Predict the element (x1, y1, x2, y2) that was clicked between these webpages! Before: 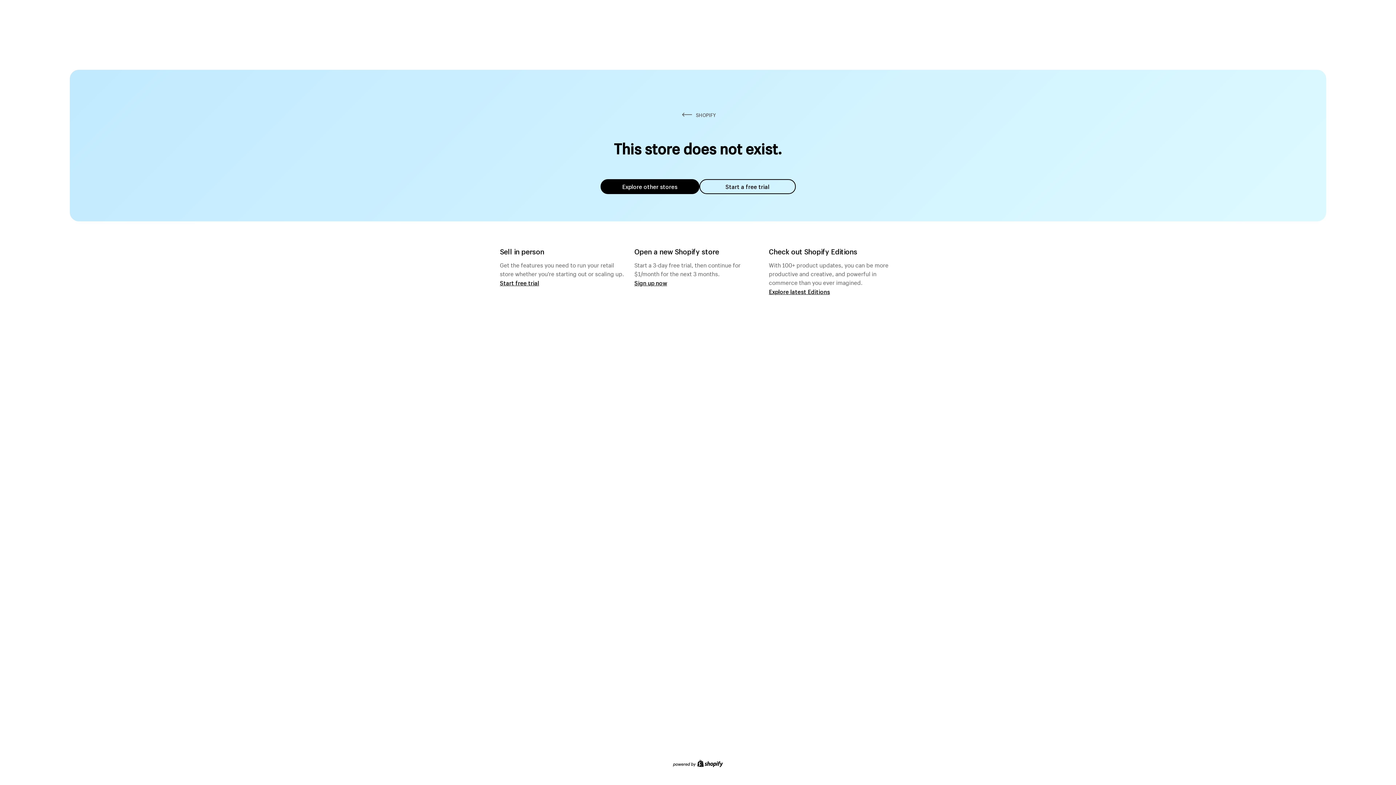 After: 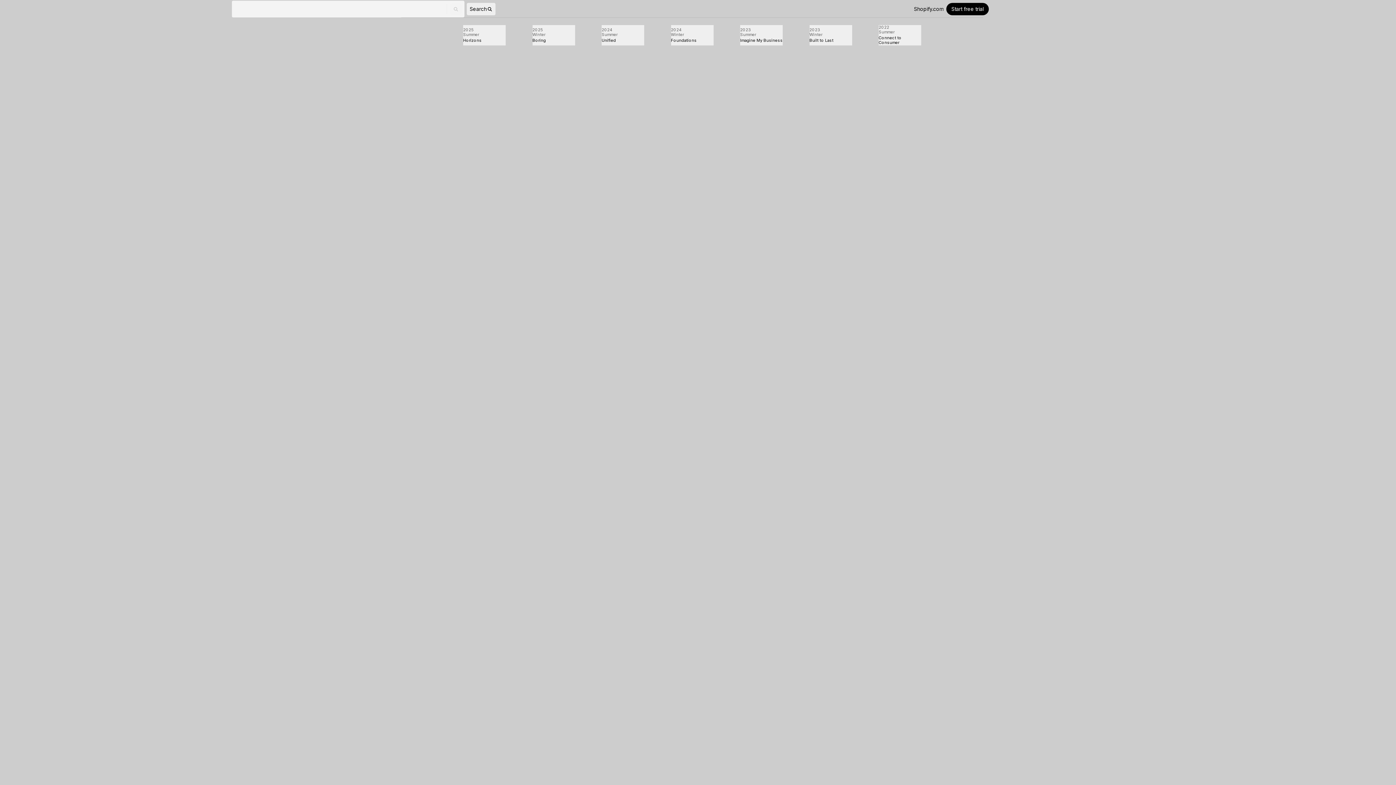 Action: bbox: (769, 287, 830, 295) label: Explore latest Editions